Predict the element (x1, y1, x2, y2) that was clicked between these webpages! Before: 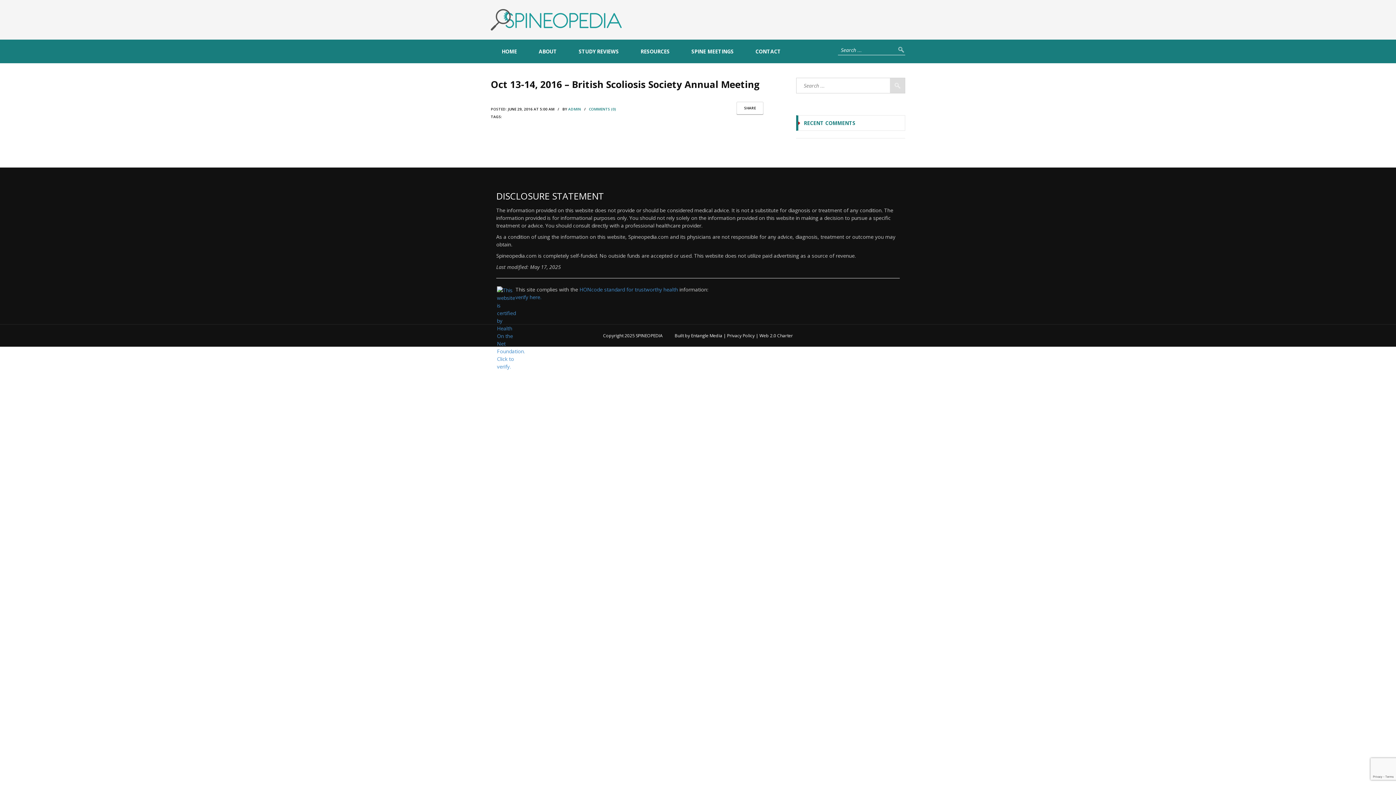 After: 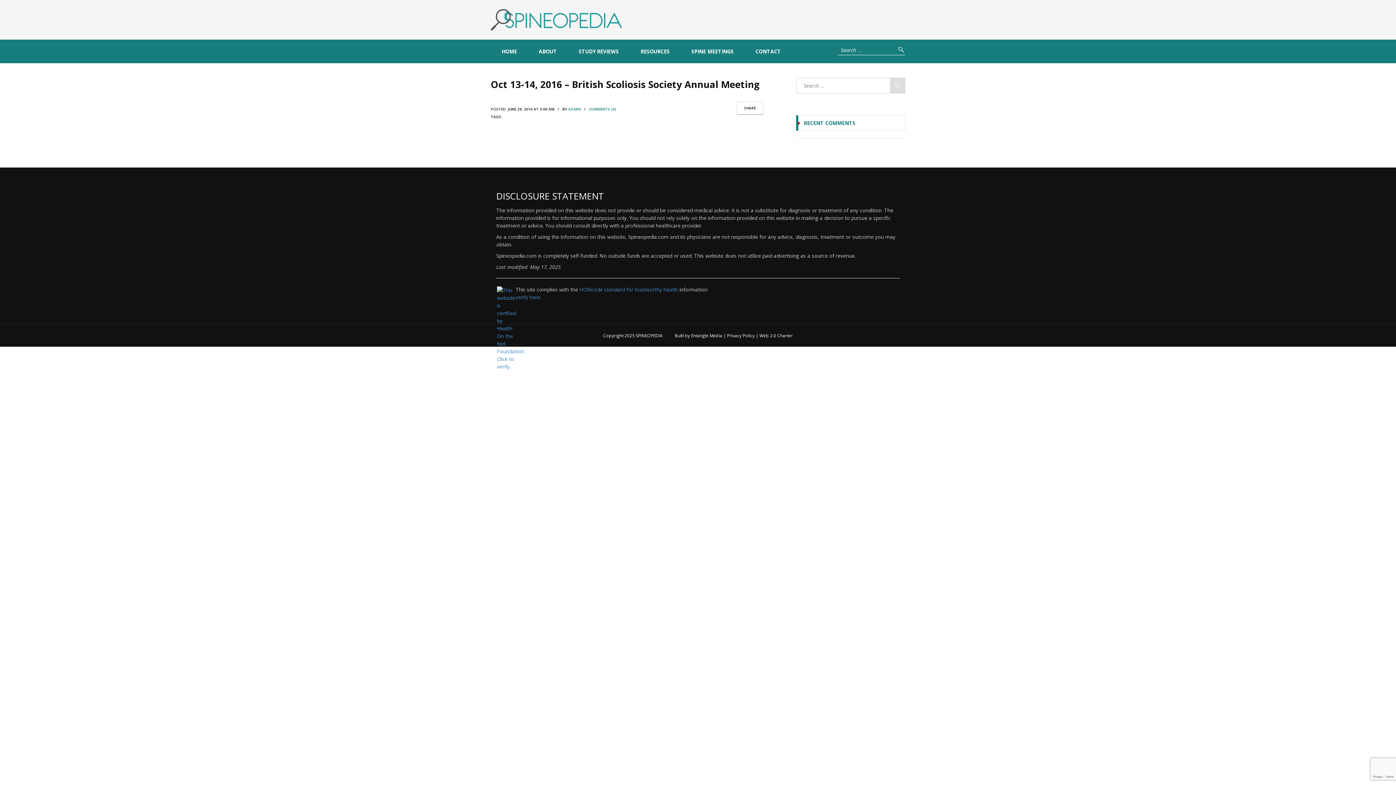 Action: bbox: (589, 106, 616, 111) label: COMMENTS (0)